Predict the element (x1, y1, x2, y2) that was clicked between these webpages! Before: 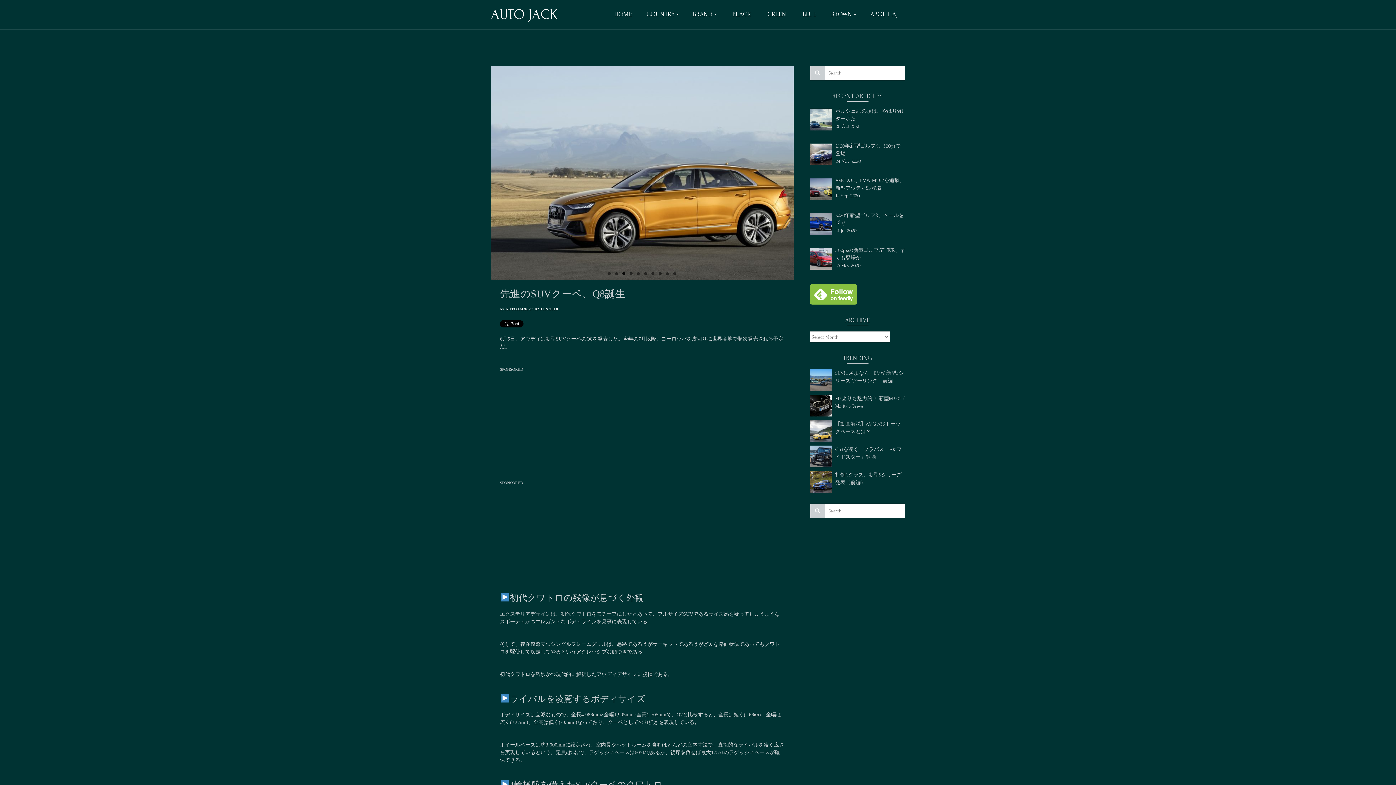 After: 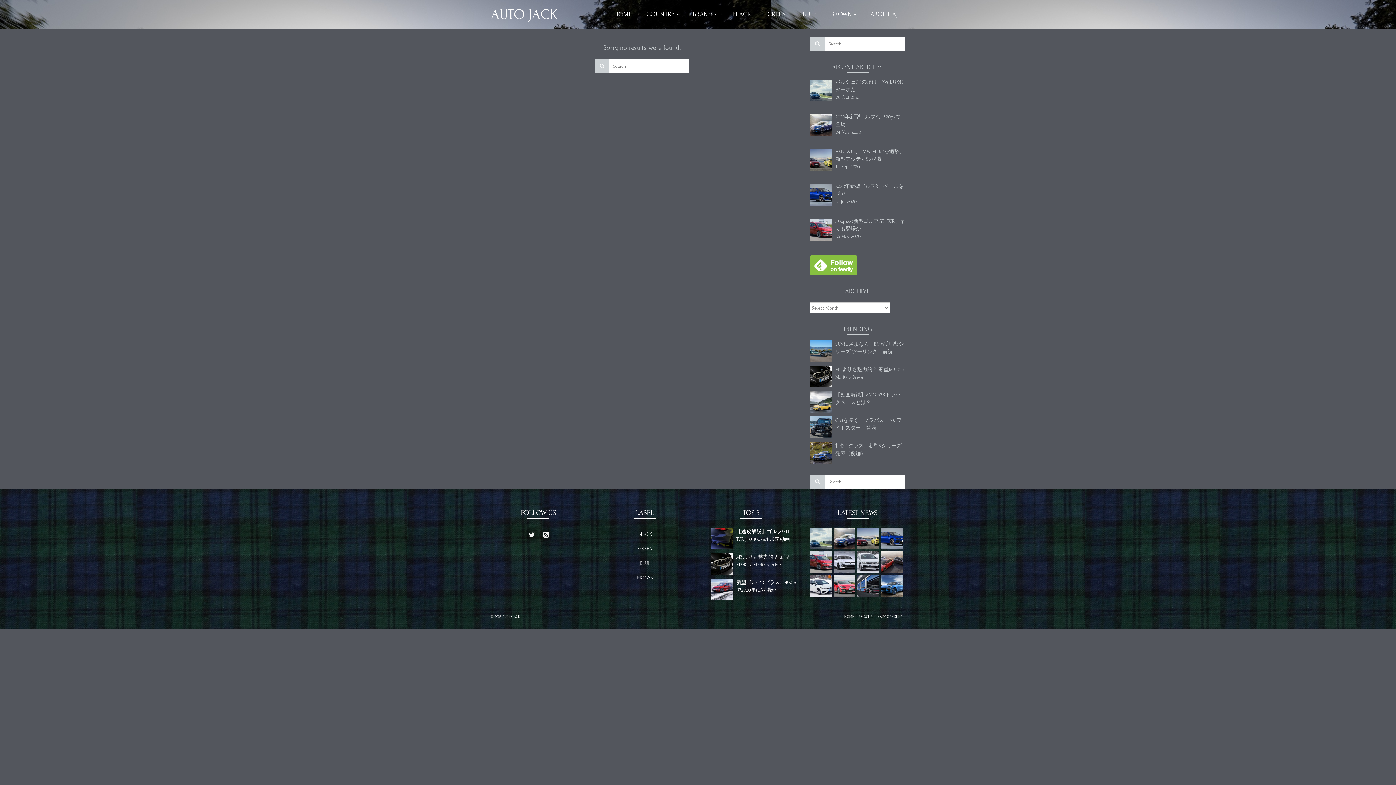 Action: bbox: (639, 0, 685, 29) label: COUNTRY